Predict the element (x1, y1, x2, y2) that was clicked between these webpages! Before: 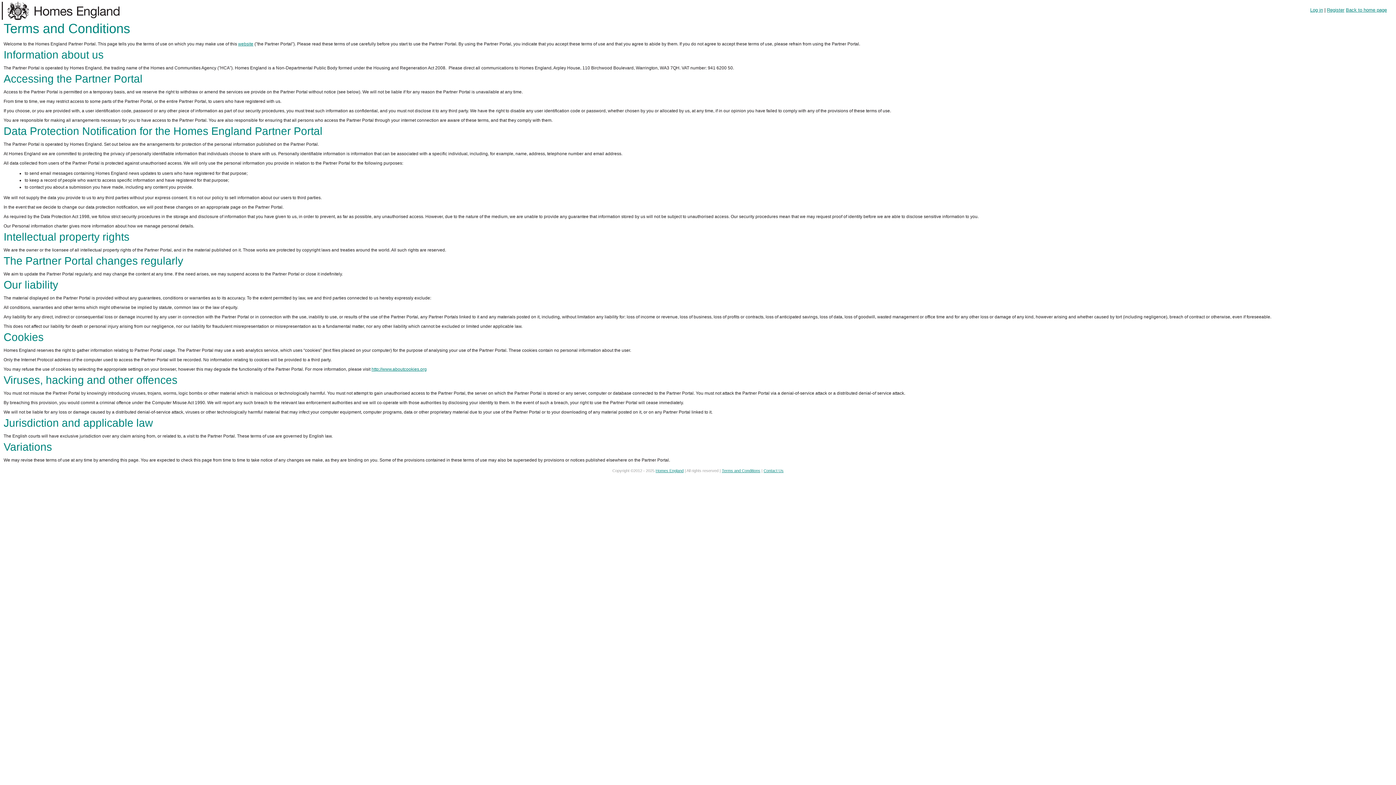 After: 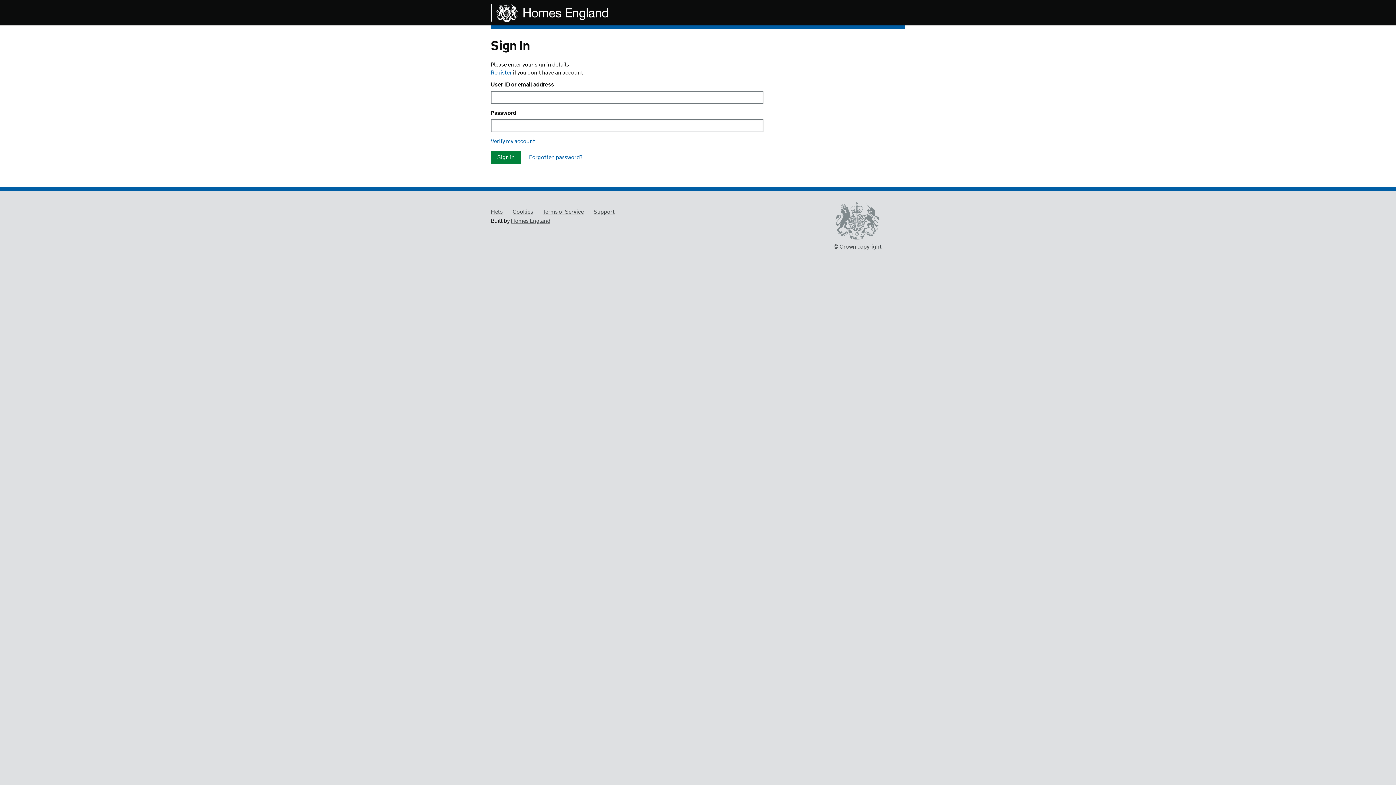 Action: label: Log in bbox: (1310, 7, 1323, 12)